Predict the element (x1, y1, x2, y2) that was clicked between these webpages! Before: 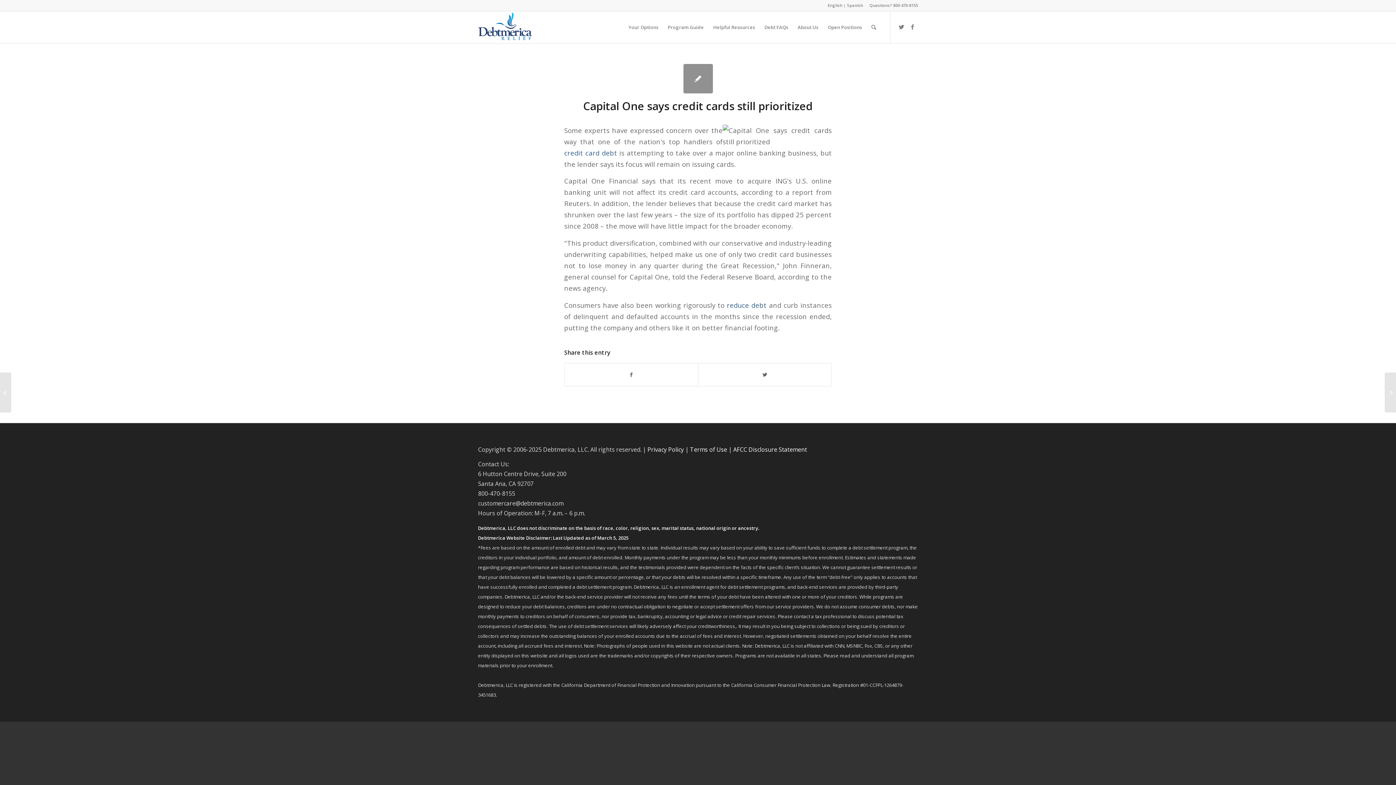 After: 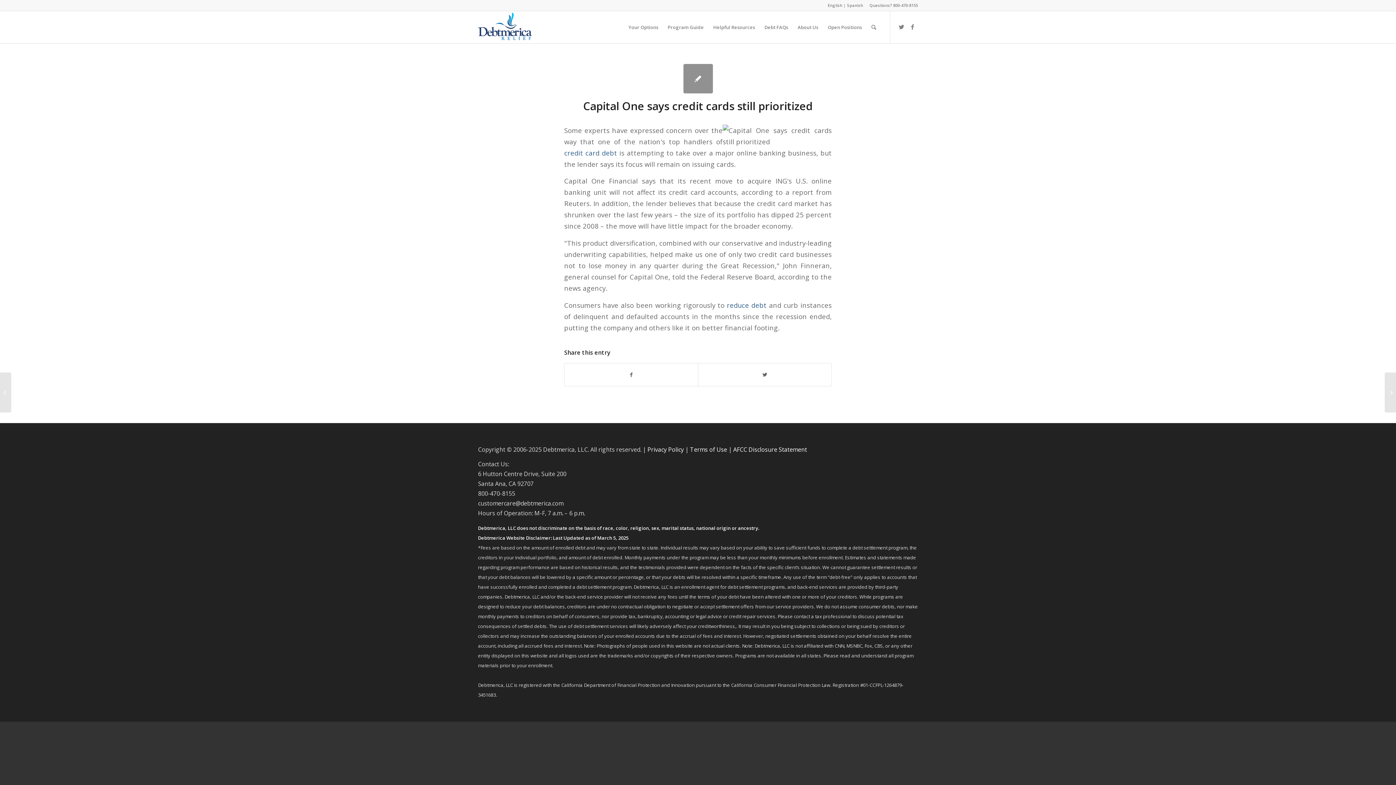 Action: bbox: (683, 64, 712, 93)